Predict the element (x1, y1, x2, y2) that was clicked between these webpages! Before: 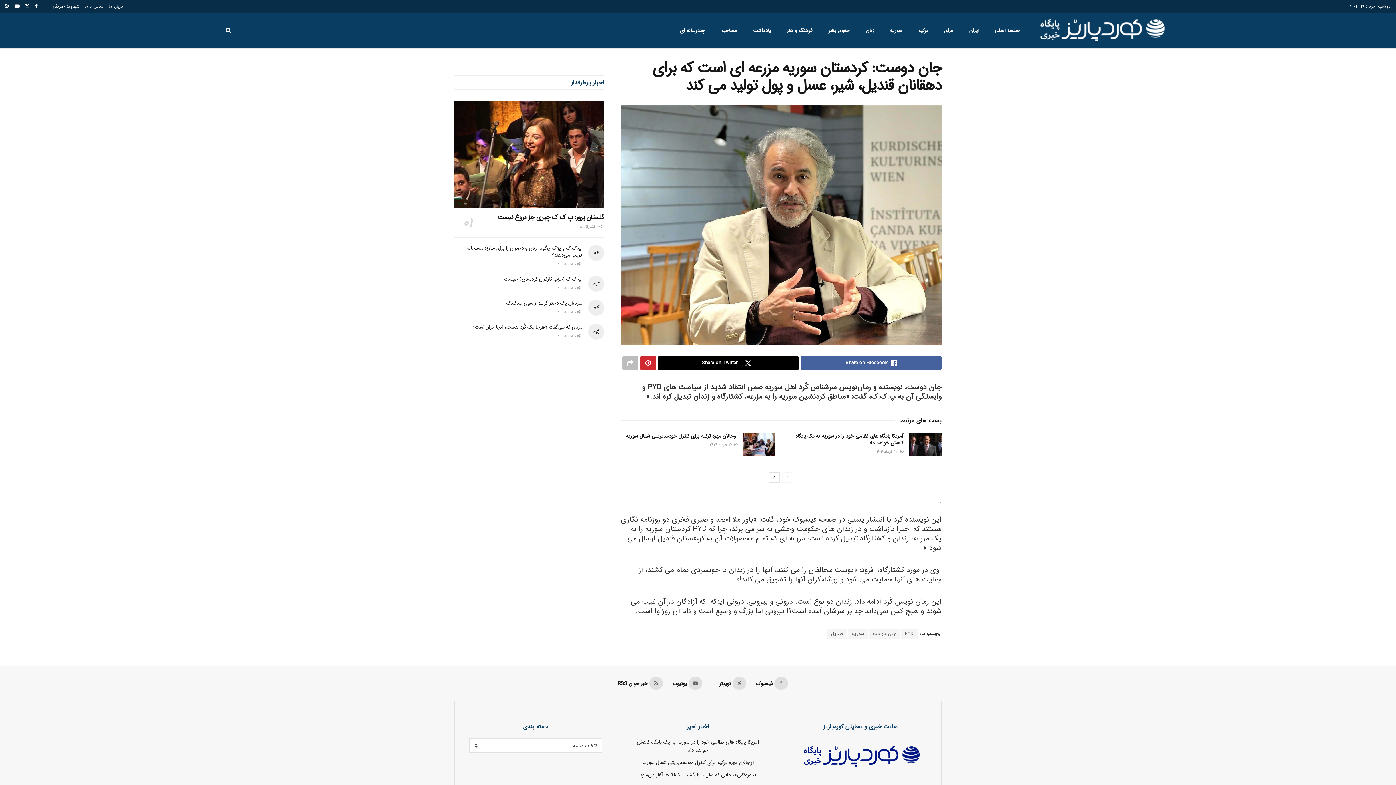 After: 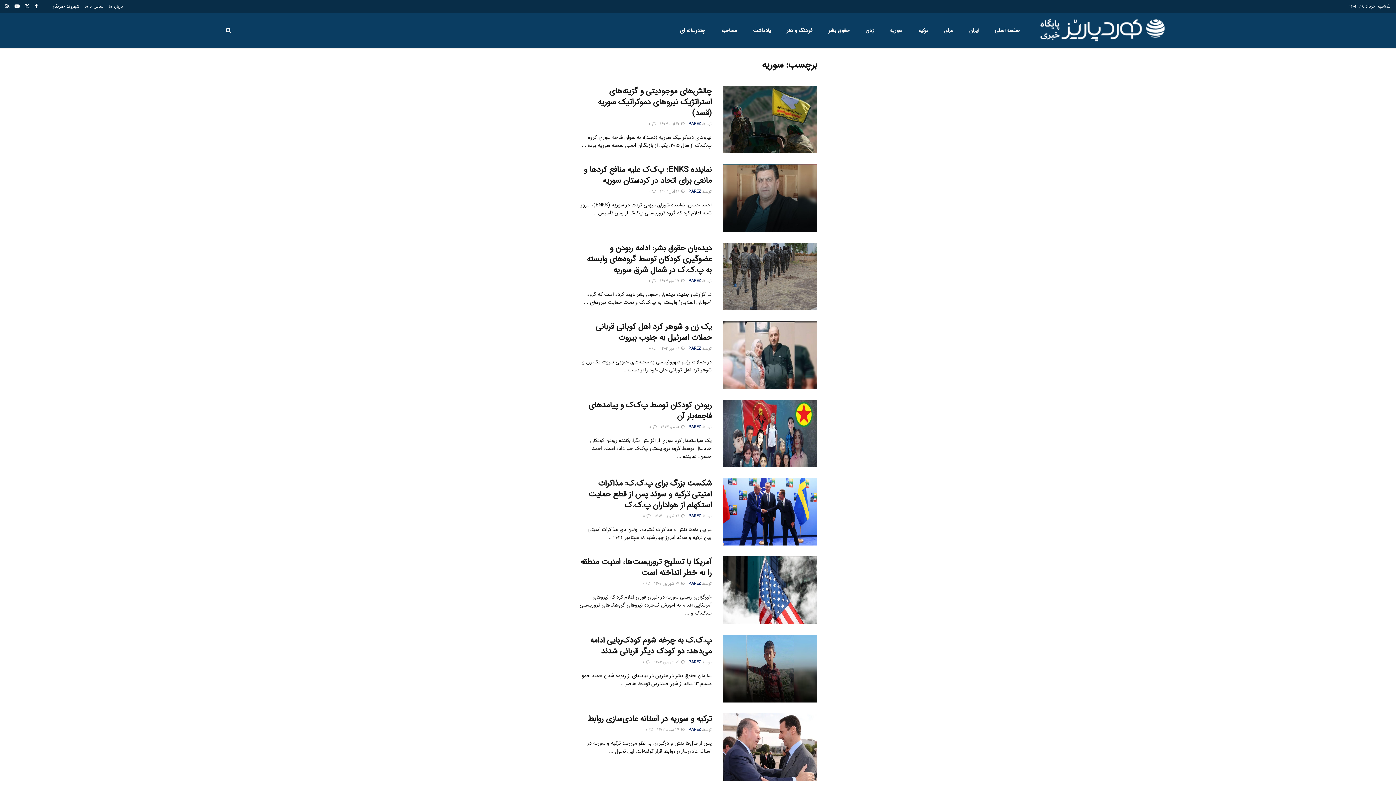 Action: label: سوریه bbox: (848, 629, 868, 638)